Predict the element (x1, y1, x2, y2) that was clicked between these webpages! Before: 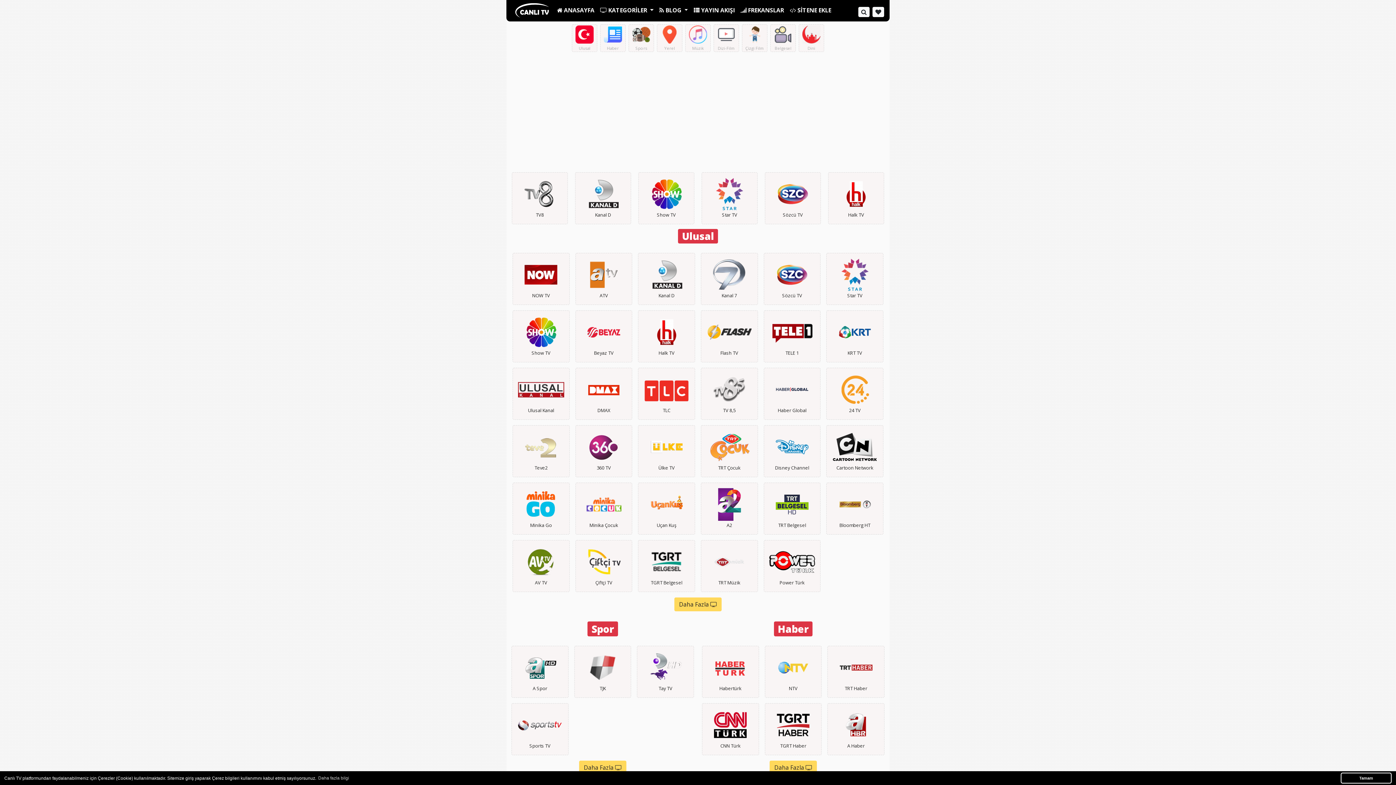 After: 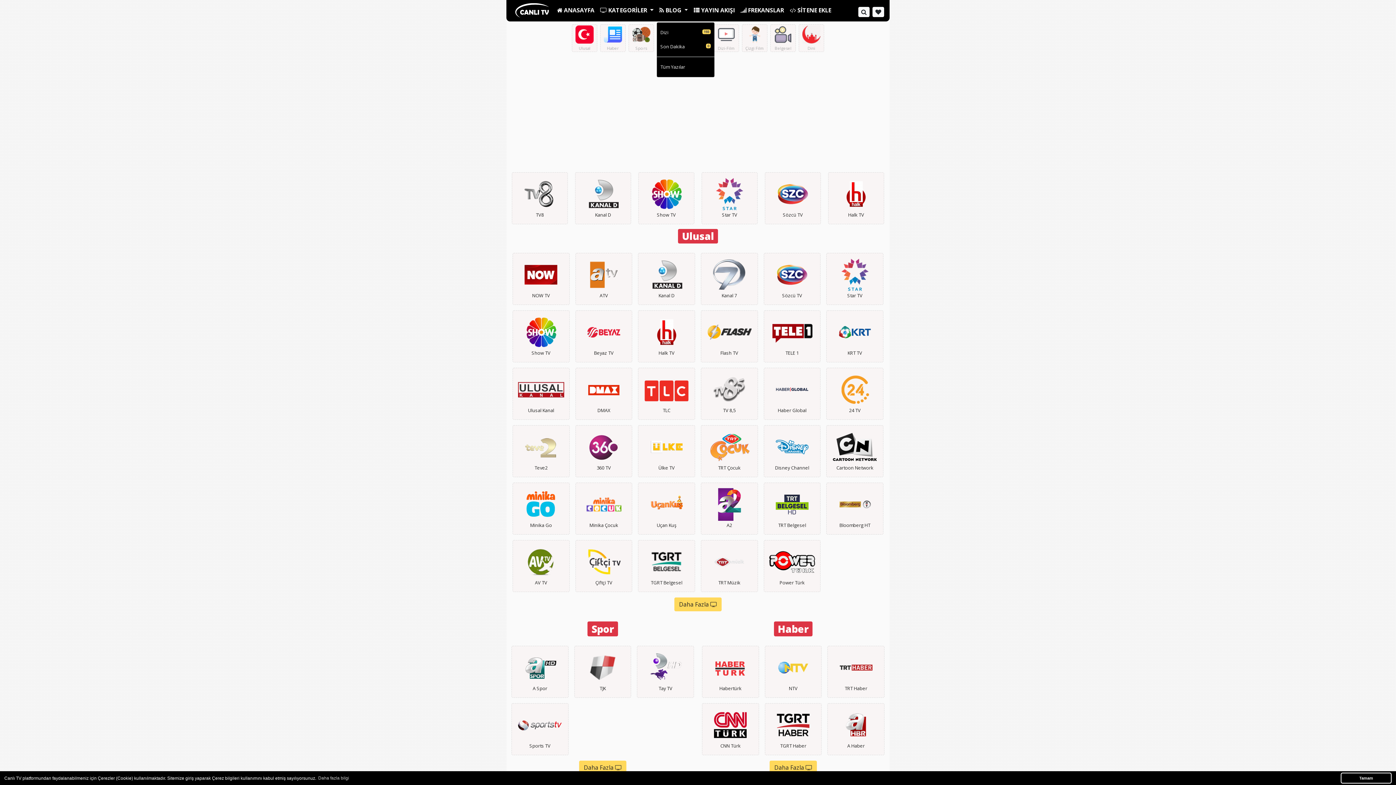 Action: bbox: (656, 2, 691, 18) label:  BLOG 